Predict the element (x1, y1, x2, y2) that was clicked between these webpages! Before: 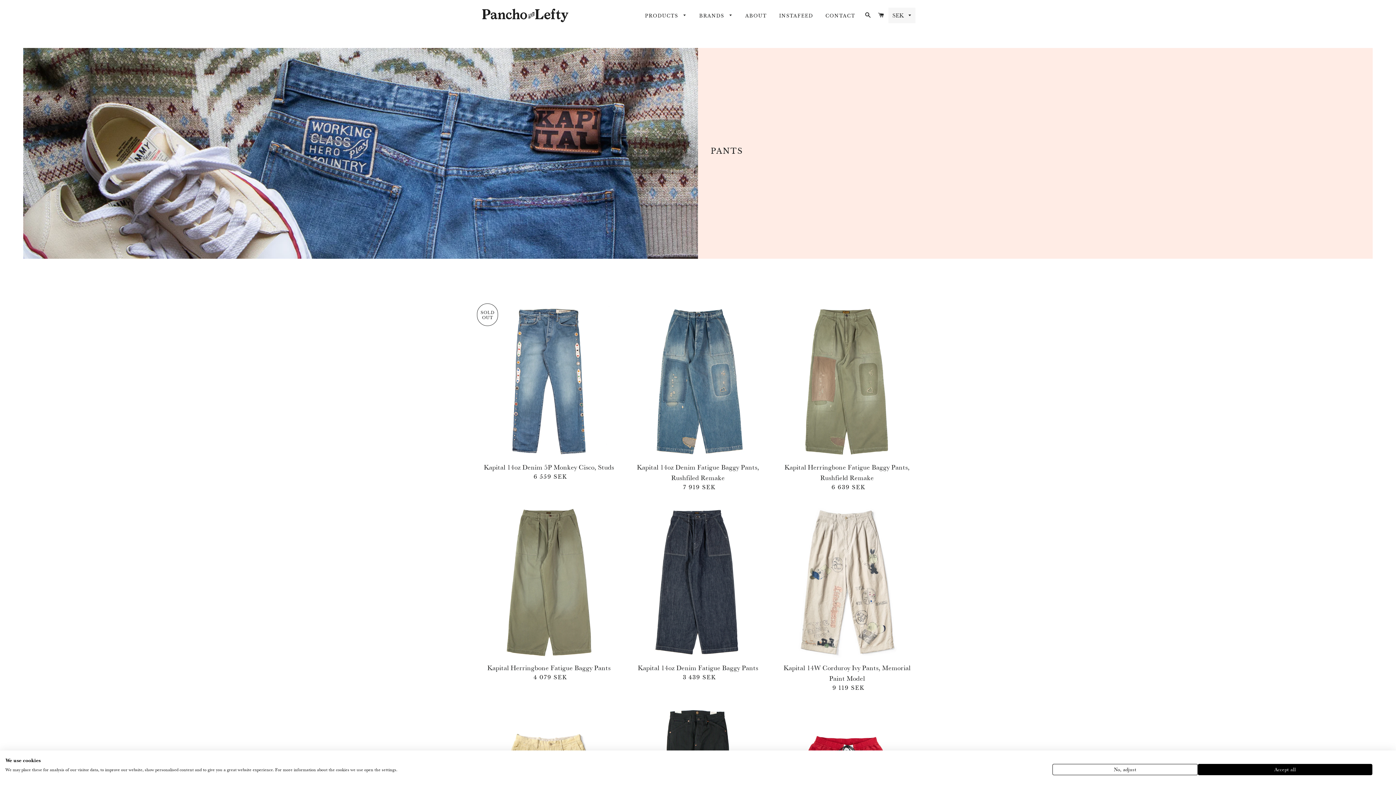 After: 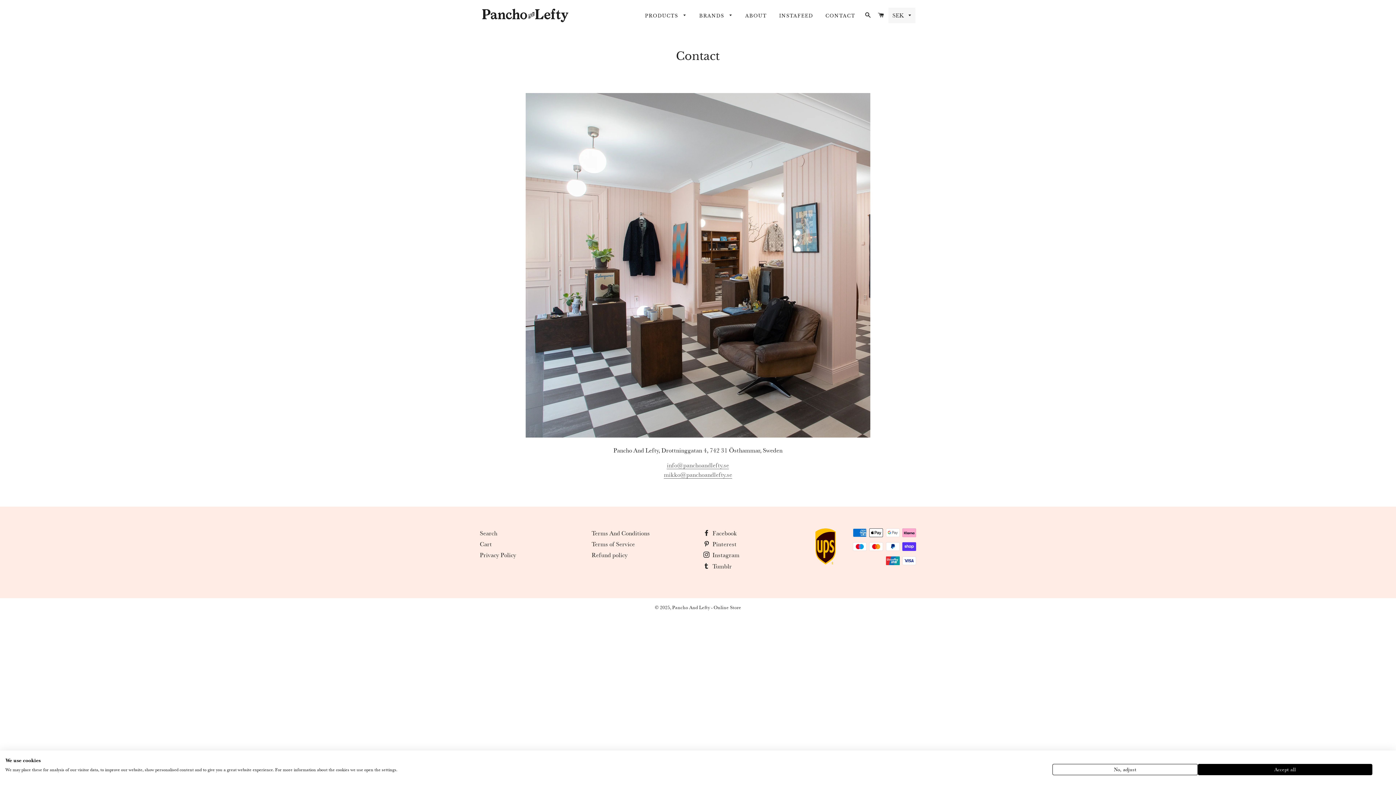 Action: label: CONTACT bbox: (820, 6, 860, 24)